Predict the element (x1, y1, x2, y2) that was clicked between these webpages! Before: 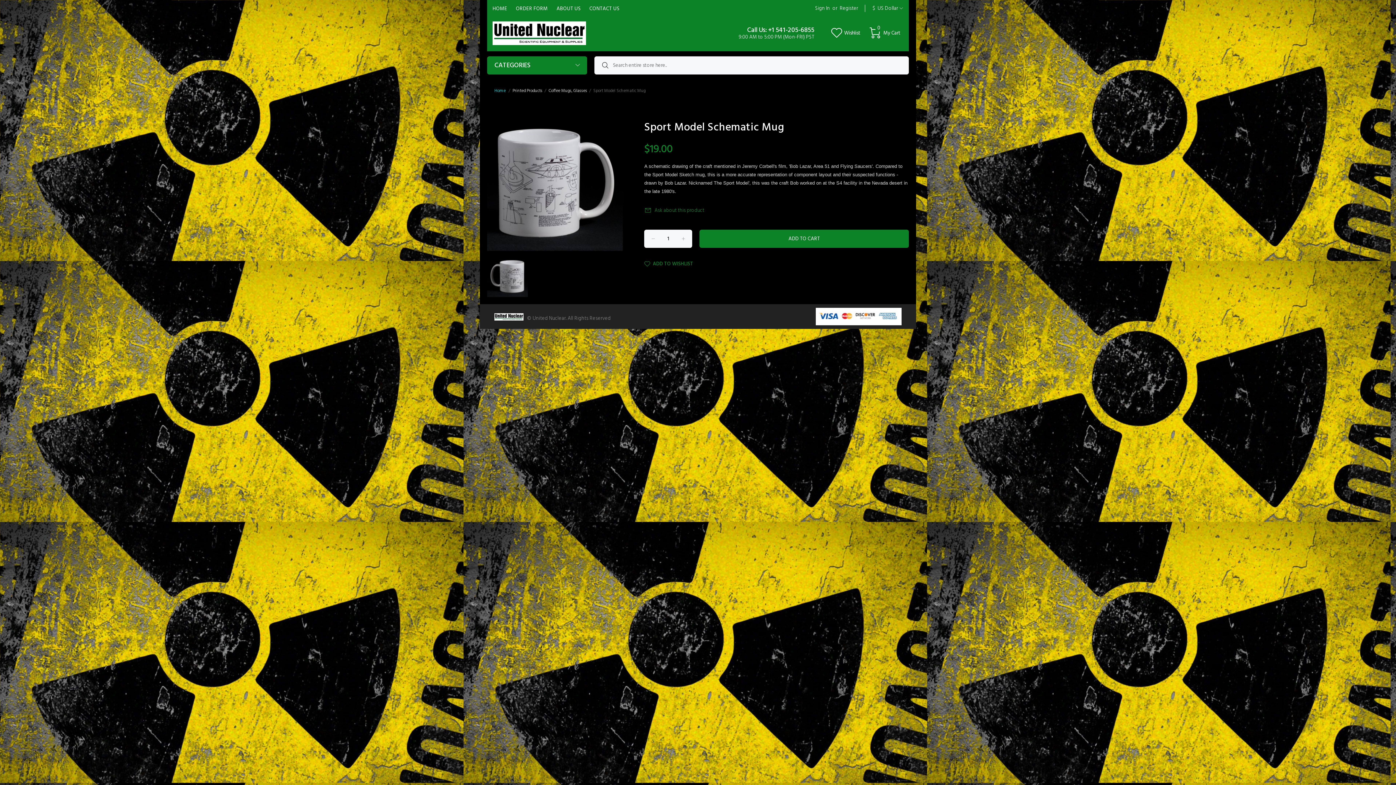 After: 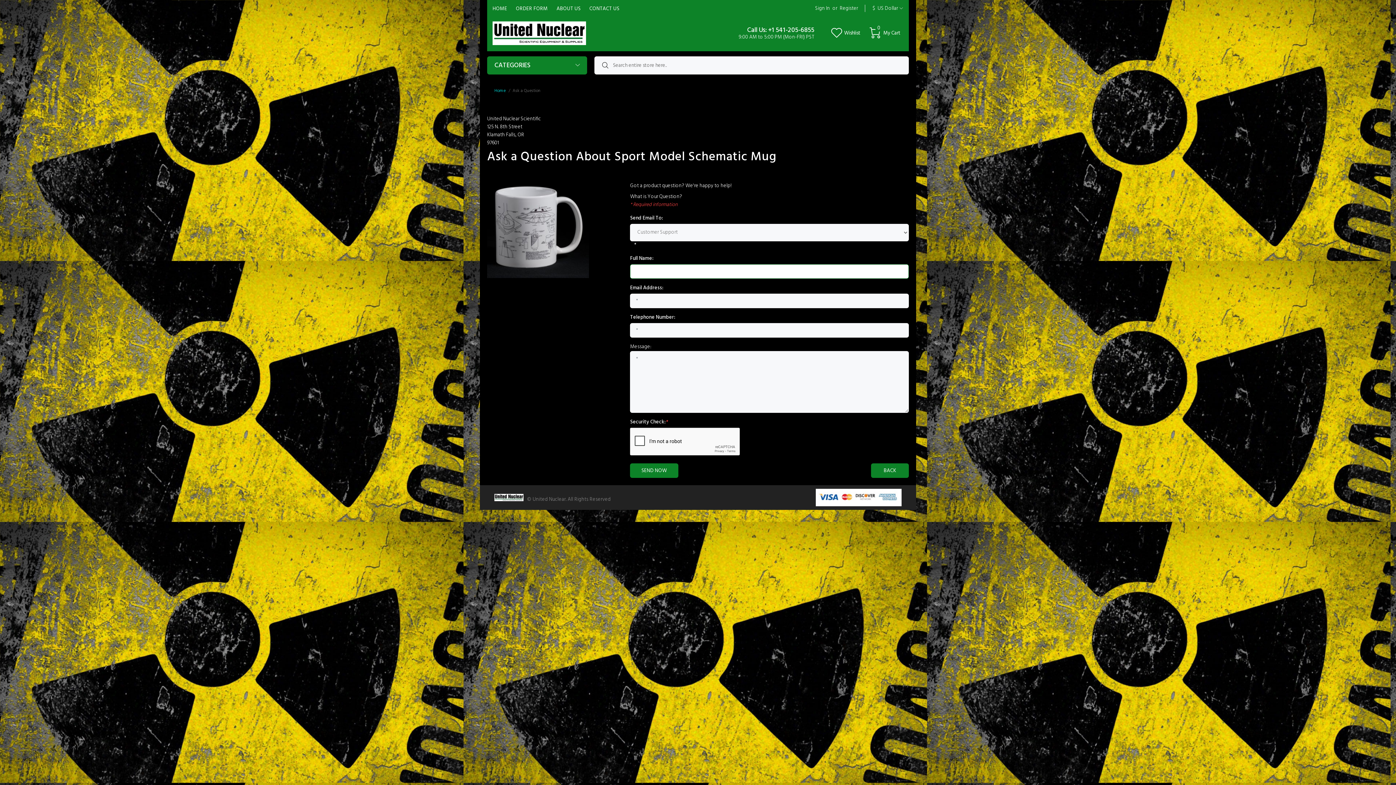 Action: label: Ask about this product bbox: (644, 204, 707, 217)